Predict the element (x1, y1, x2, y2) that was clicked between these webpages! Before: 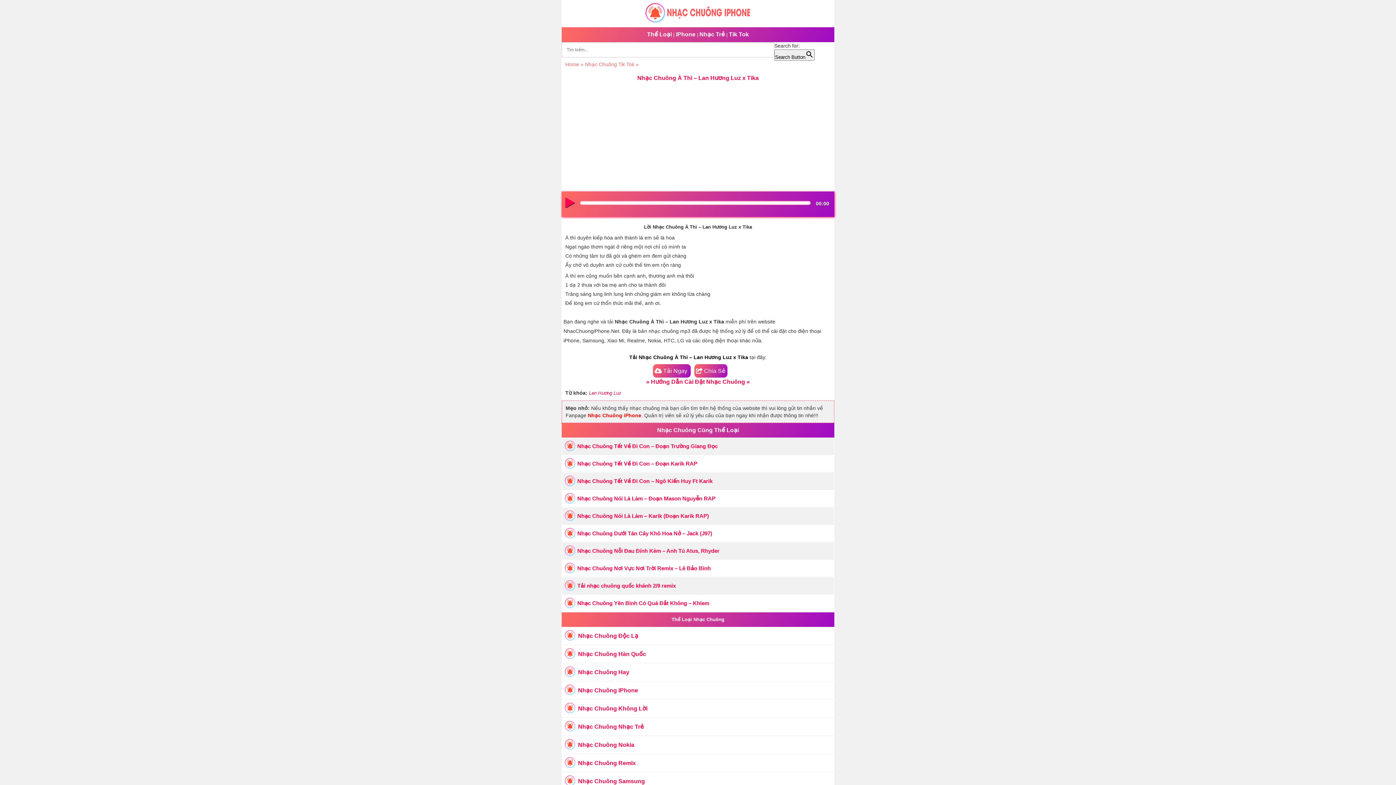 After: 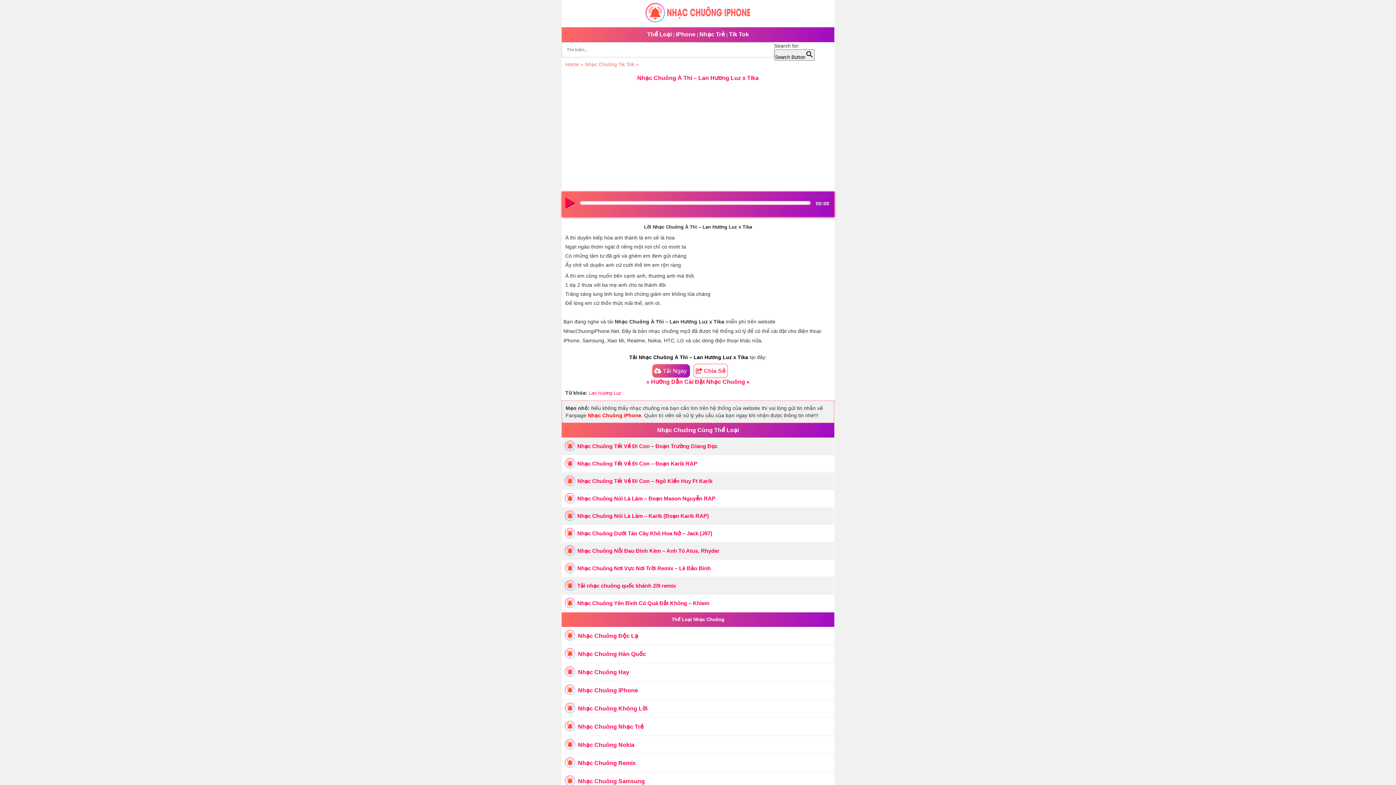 Action: label:  Chia Sẻ bbox: (694, 364, 727, 377)